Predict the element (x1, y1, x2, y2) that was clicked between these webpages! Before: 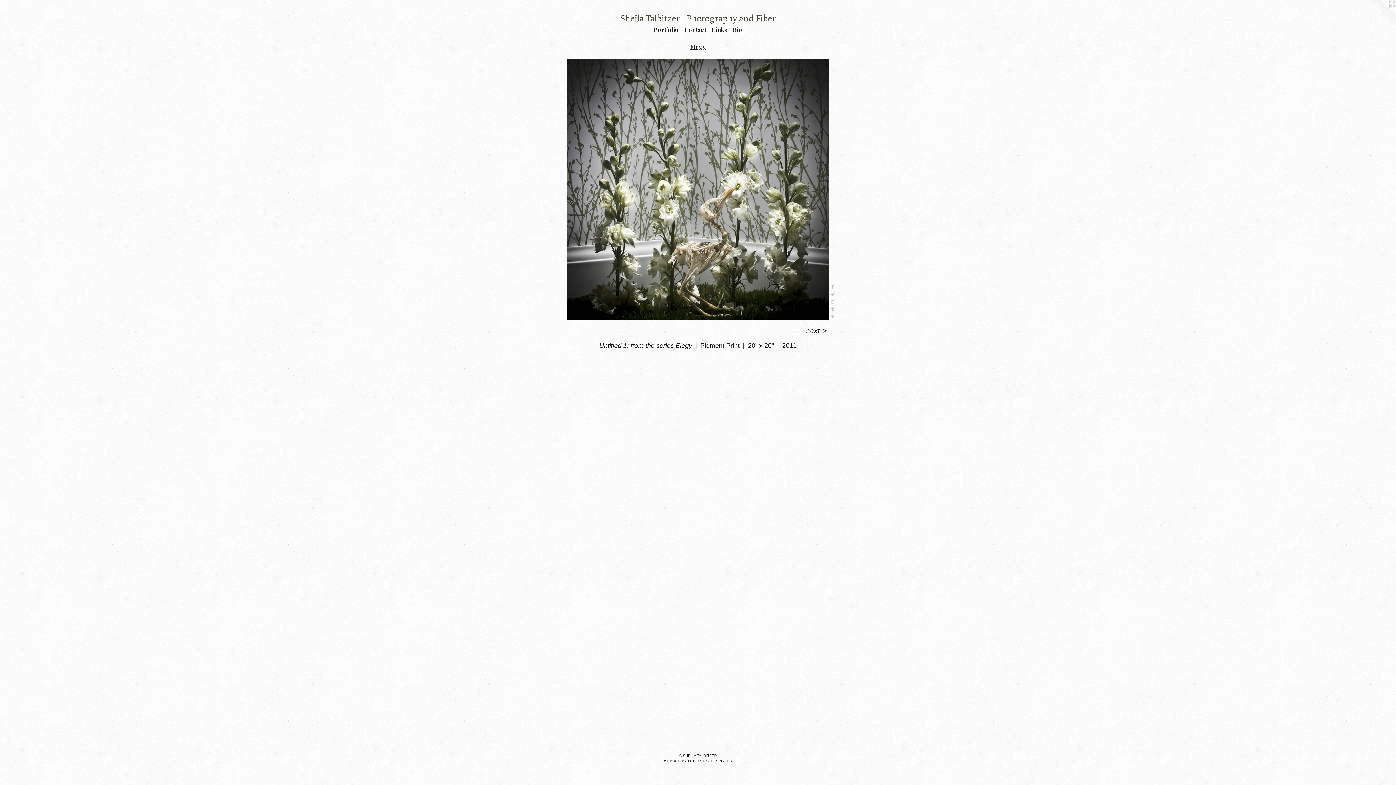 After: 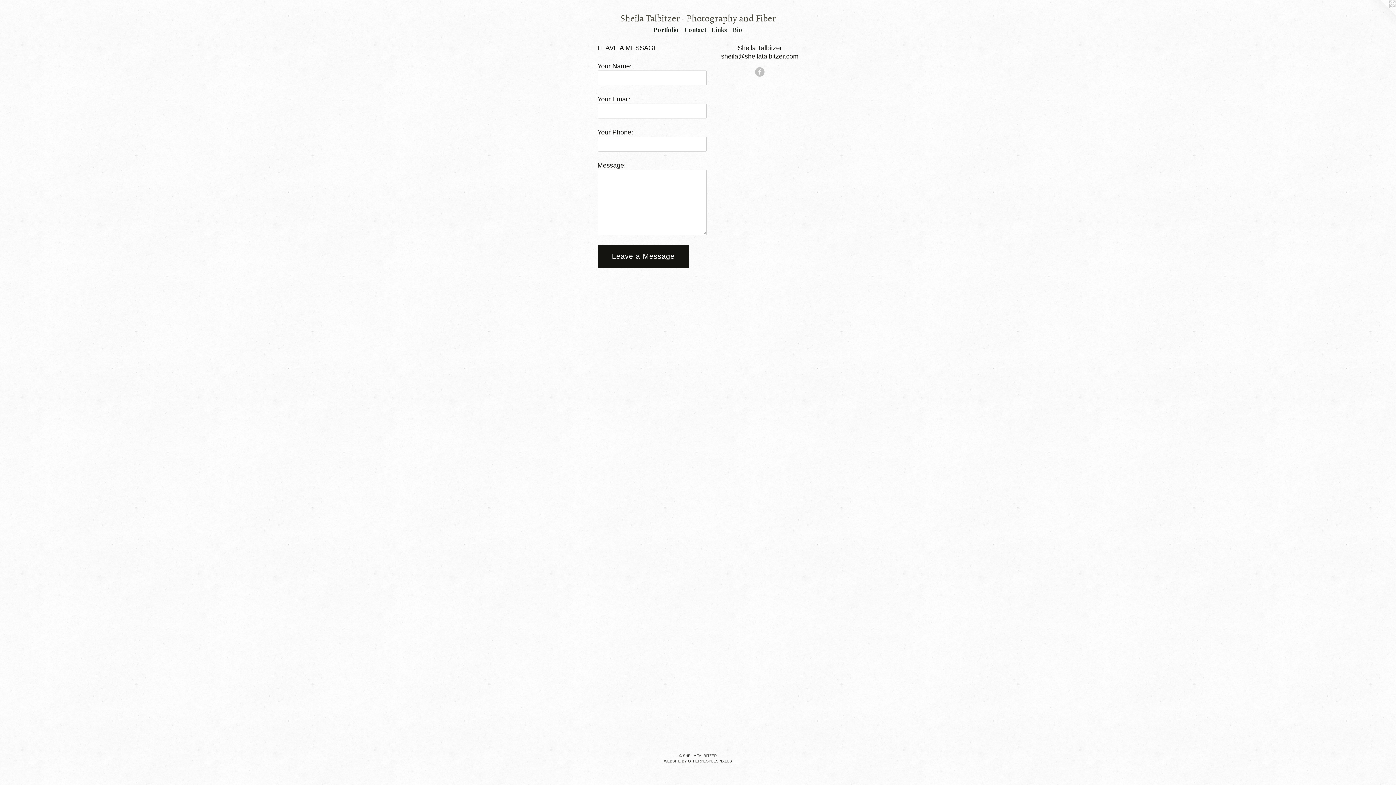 Action: label: Contact bbox: (681, 25, 709, 34)